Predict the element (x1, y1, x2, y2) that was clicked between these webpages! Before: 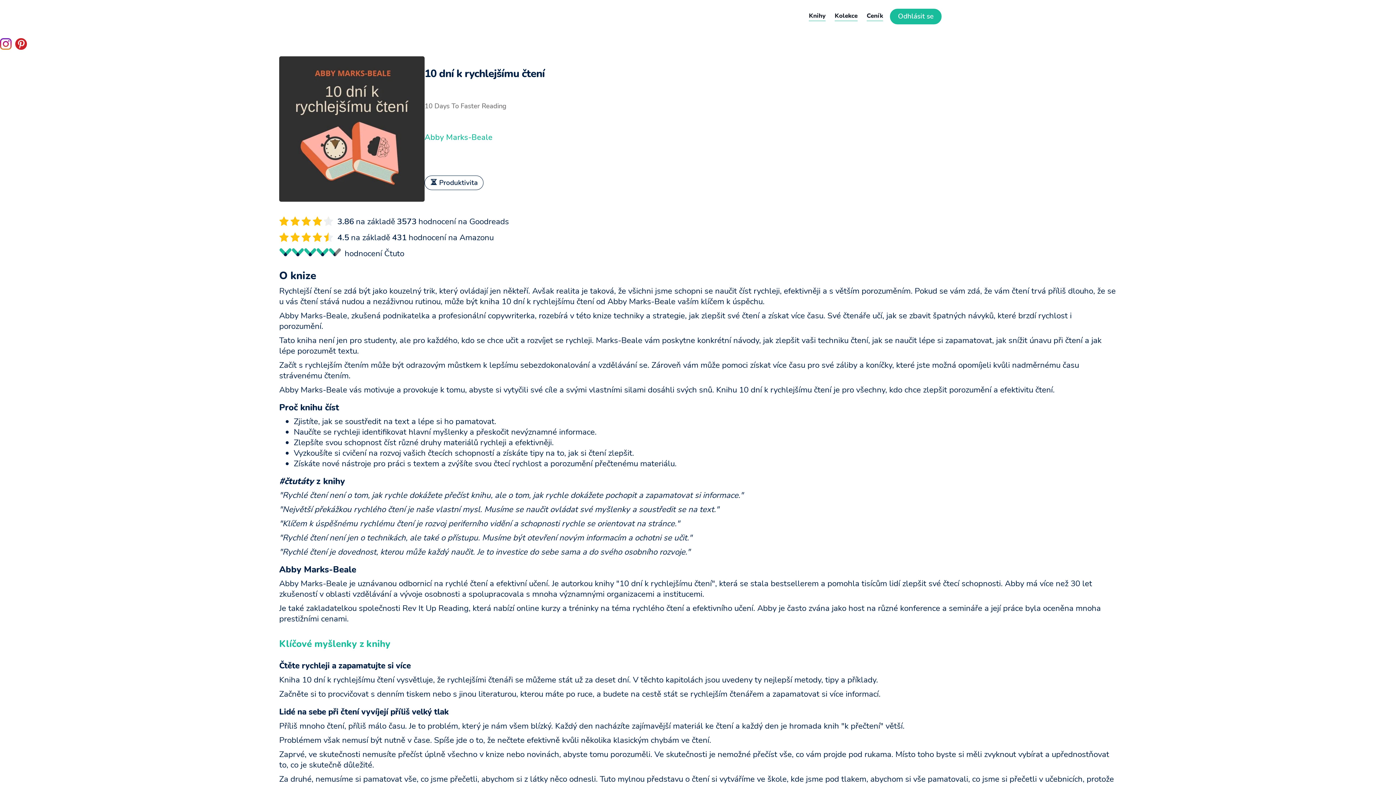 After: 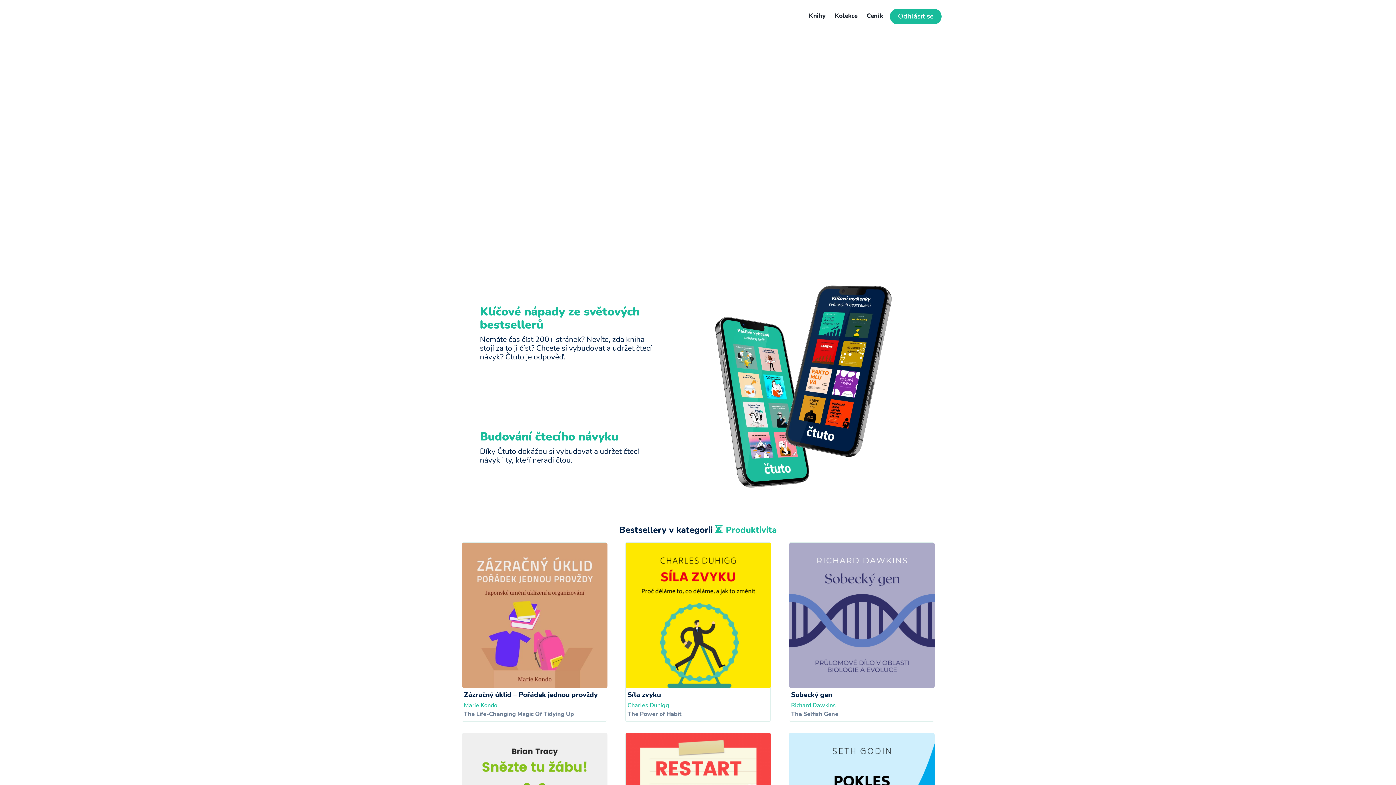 Action: bbox: (454, 0, 498, 29)